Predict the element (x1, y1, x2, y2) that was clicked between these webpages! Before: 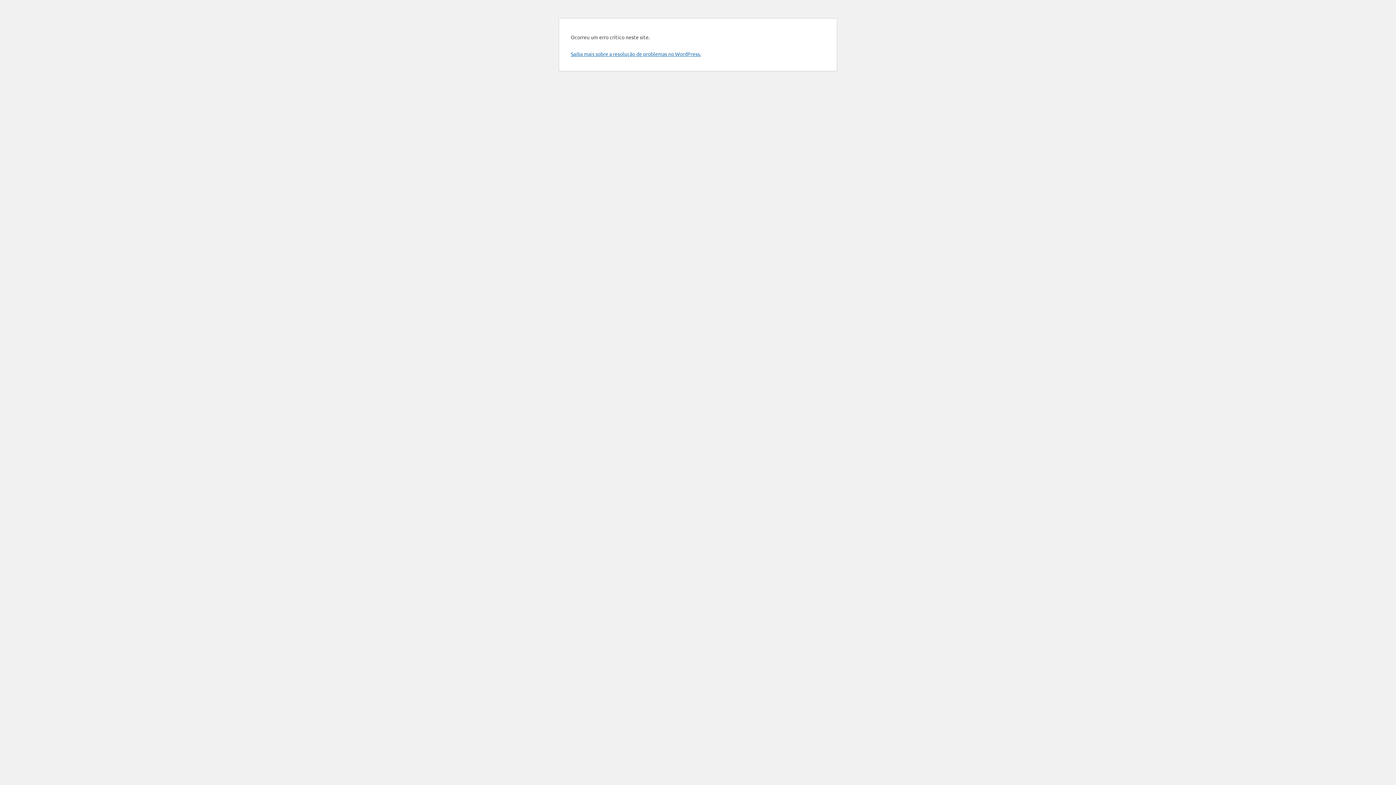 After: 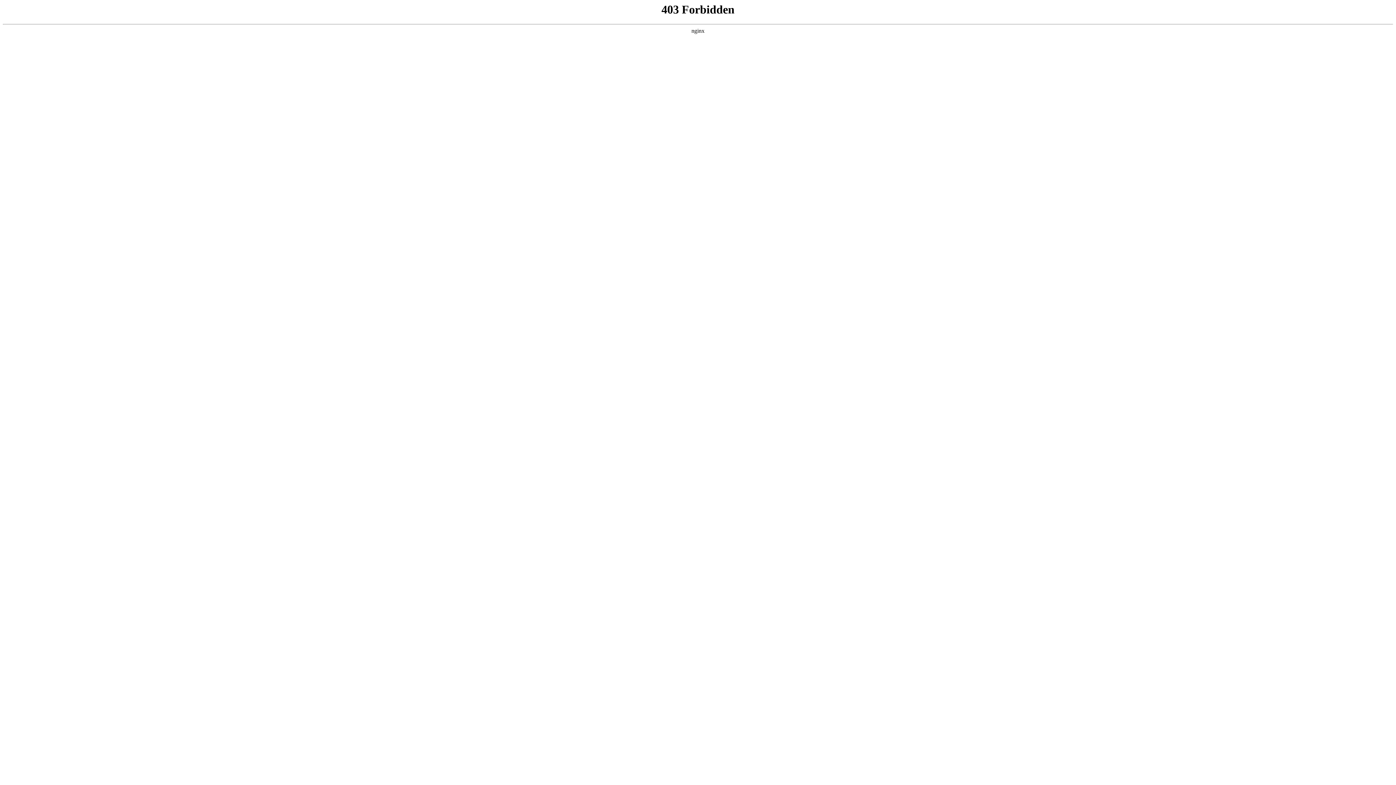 Action: bbox: (570, 50, 701, 57) label: Saiba mais sobre a resolução de problemas no WordPress.